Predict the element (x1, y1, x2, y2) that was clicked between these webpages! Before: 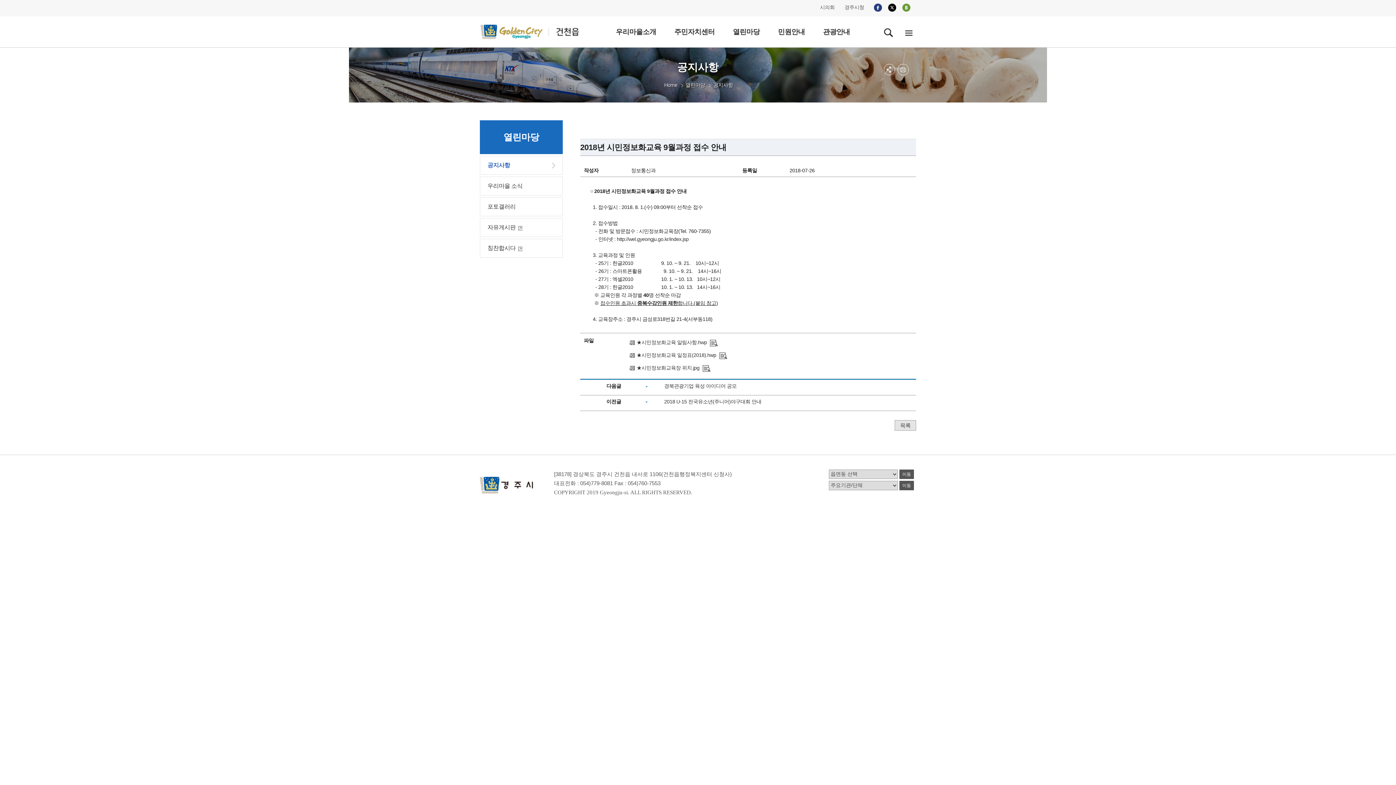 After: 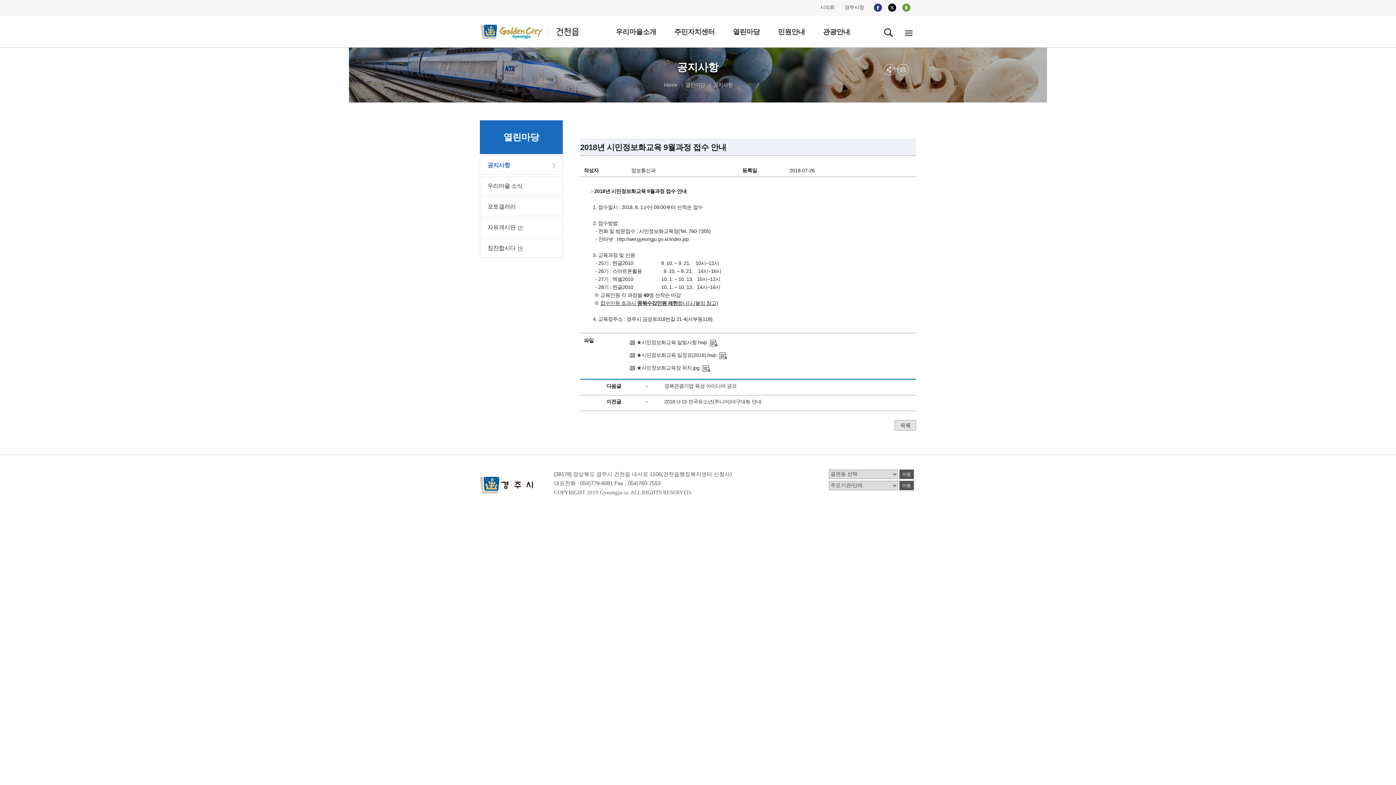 Action: bbox: (869, 0, 884, 14)